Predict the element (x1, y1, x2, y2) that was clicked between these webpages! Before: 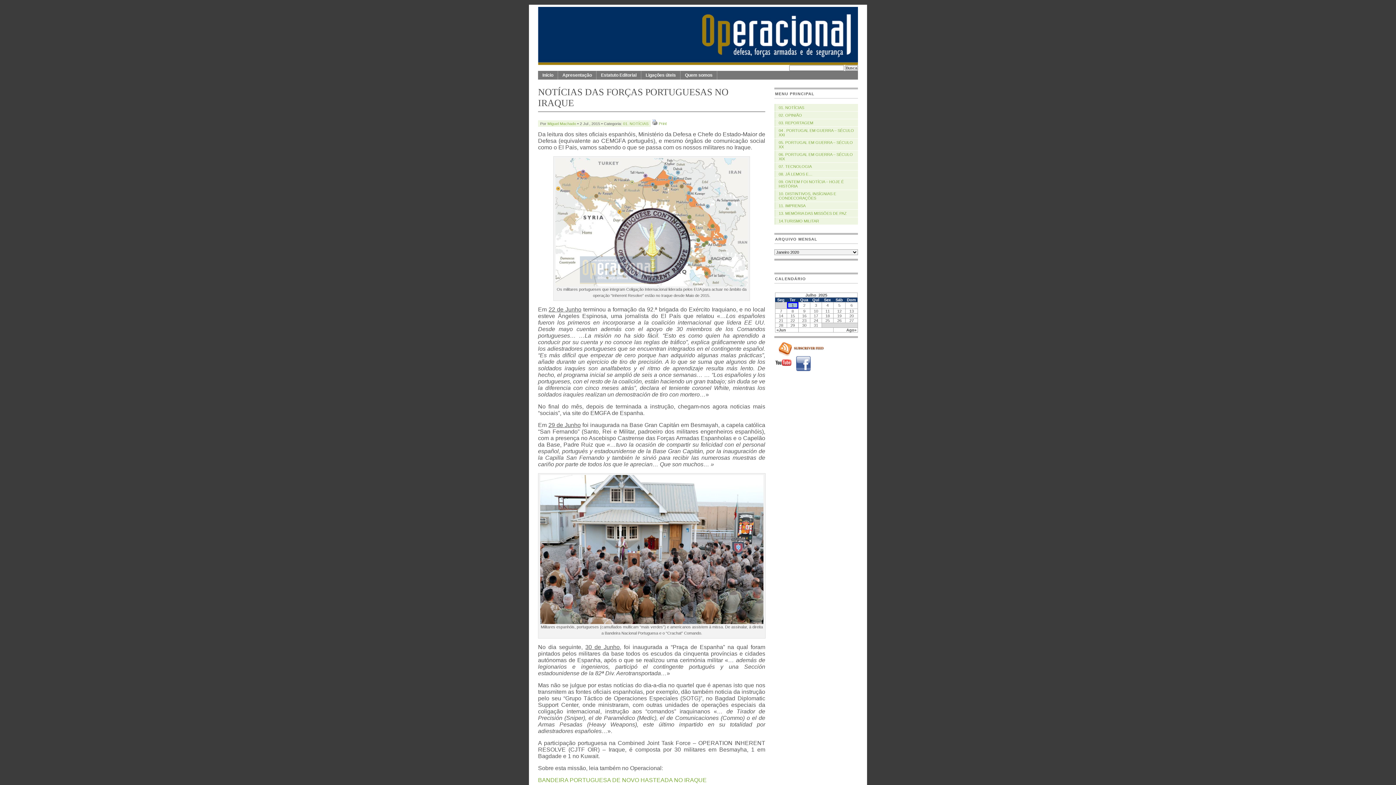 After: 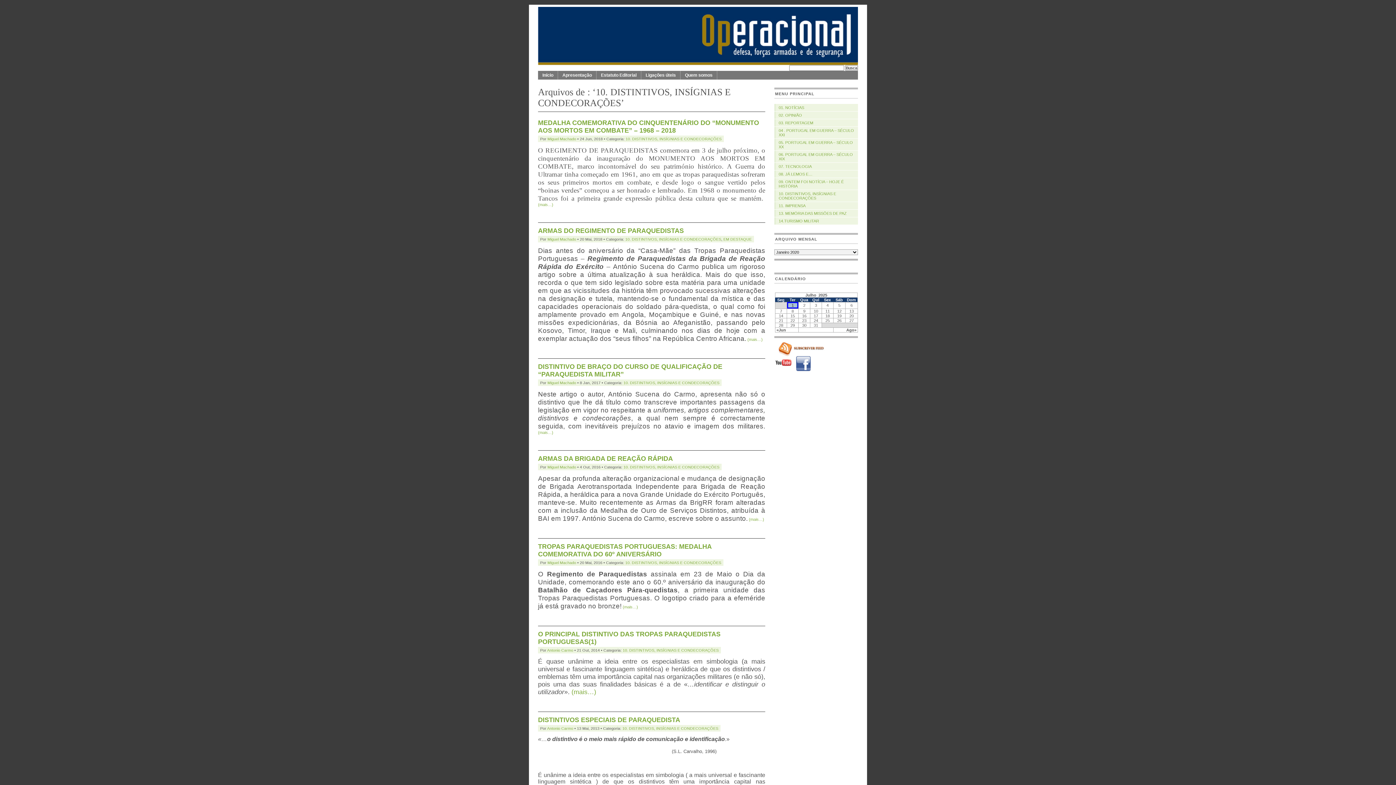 Action: bbox: (774, 190, 858, 201) label: 10. DISTINTIVOS, INSÍGNIAS E CONDECORAÇÕES